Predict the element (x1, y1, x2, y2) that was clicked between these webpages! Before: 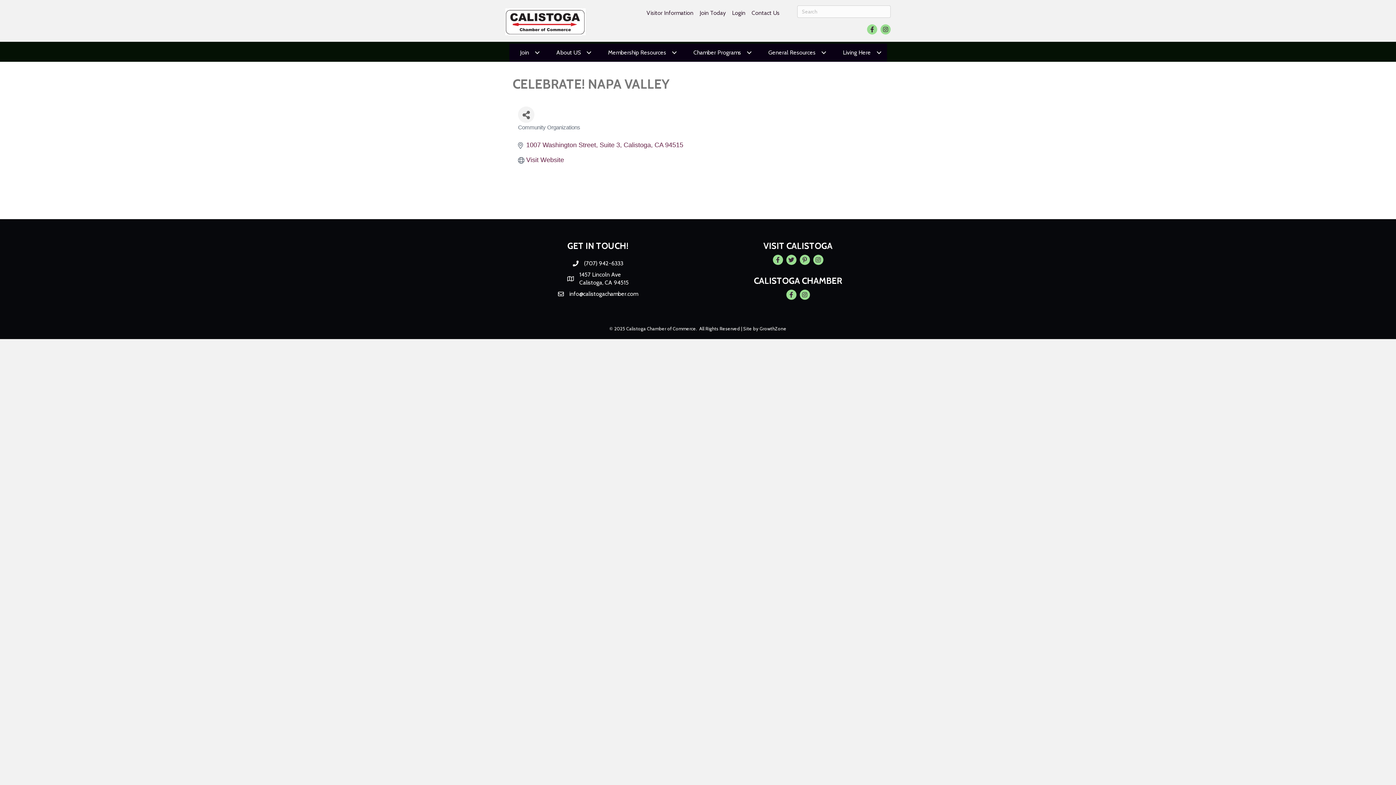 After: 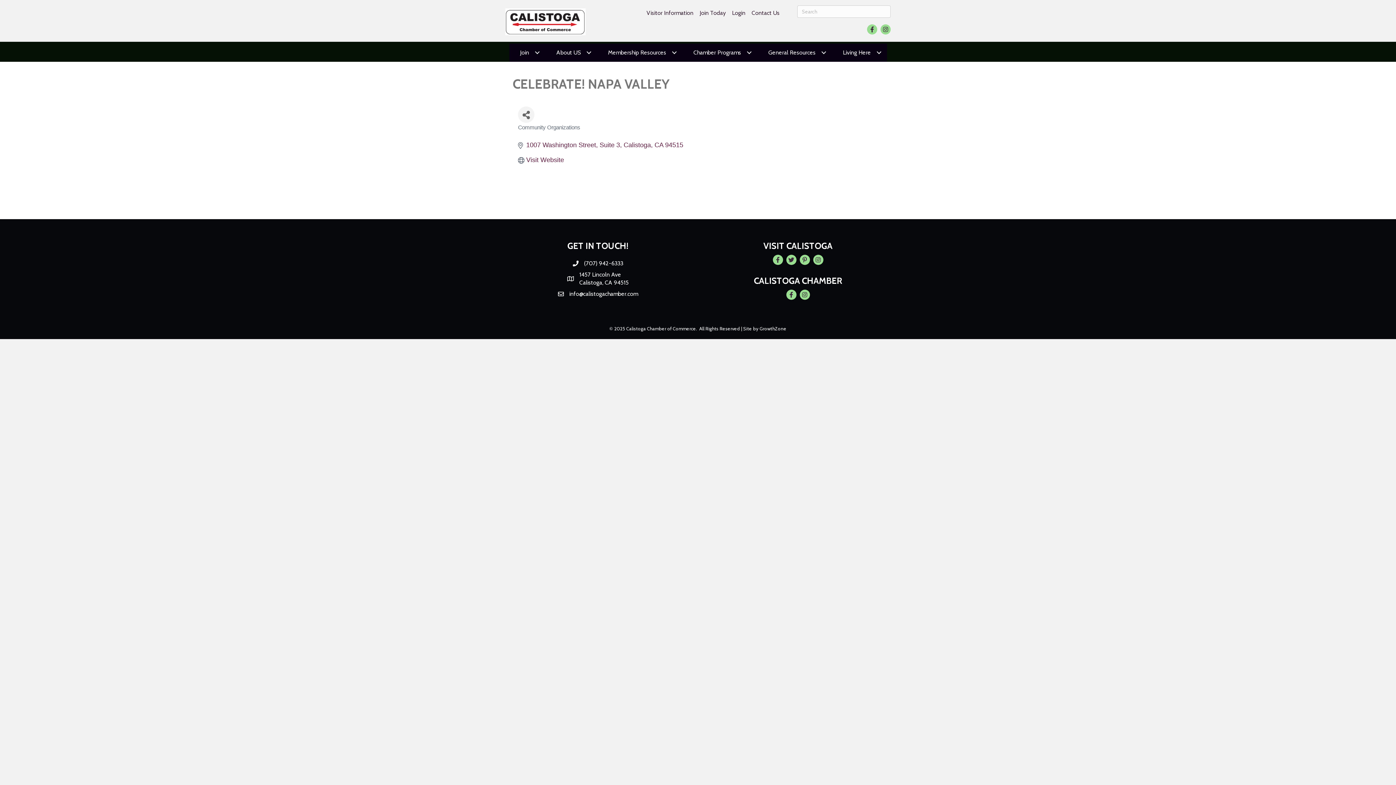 Action: label: 1007 Washington Street Suite 3 Calistoga CA 94515 bbox: (526, 141, 683, 149)